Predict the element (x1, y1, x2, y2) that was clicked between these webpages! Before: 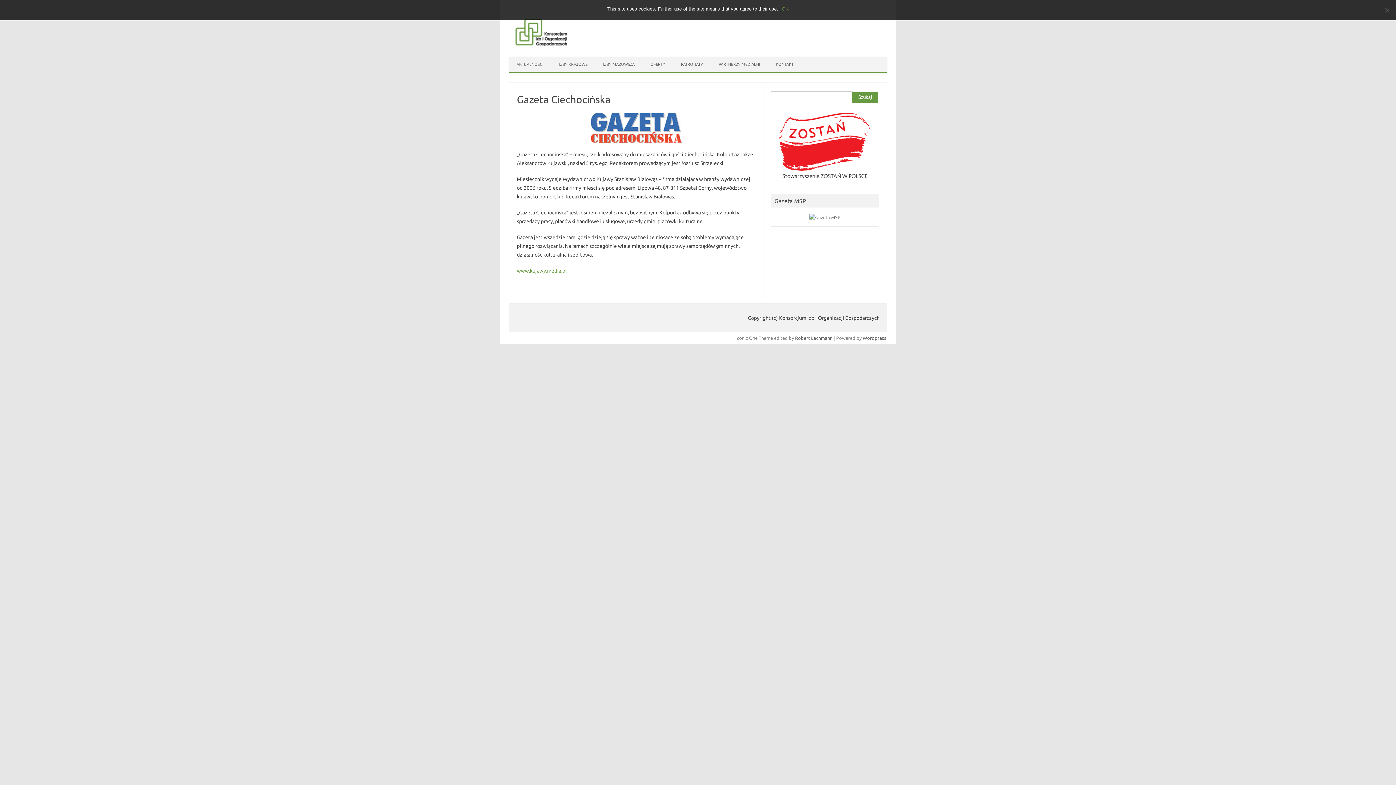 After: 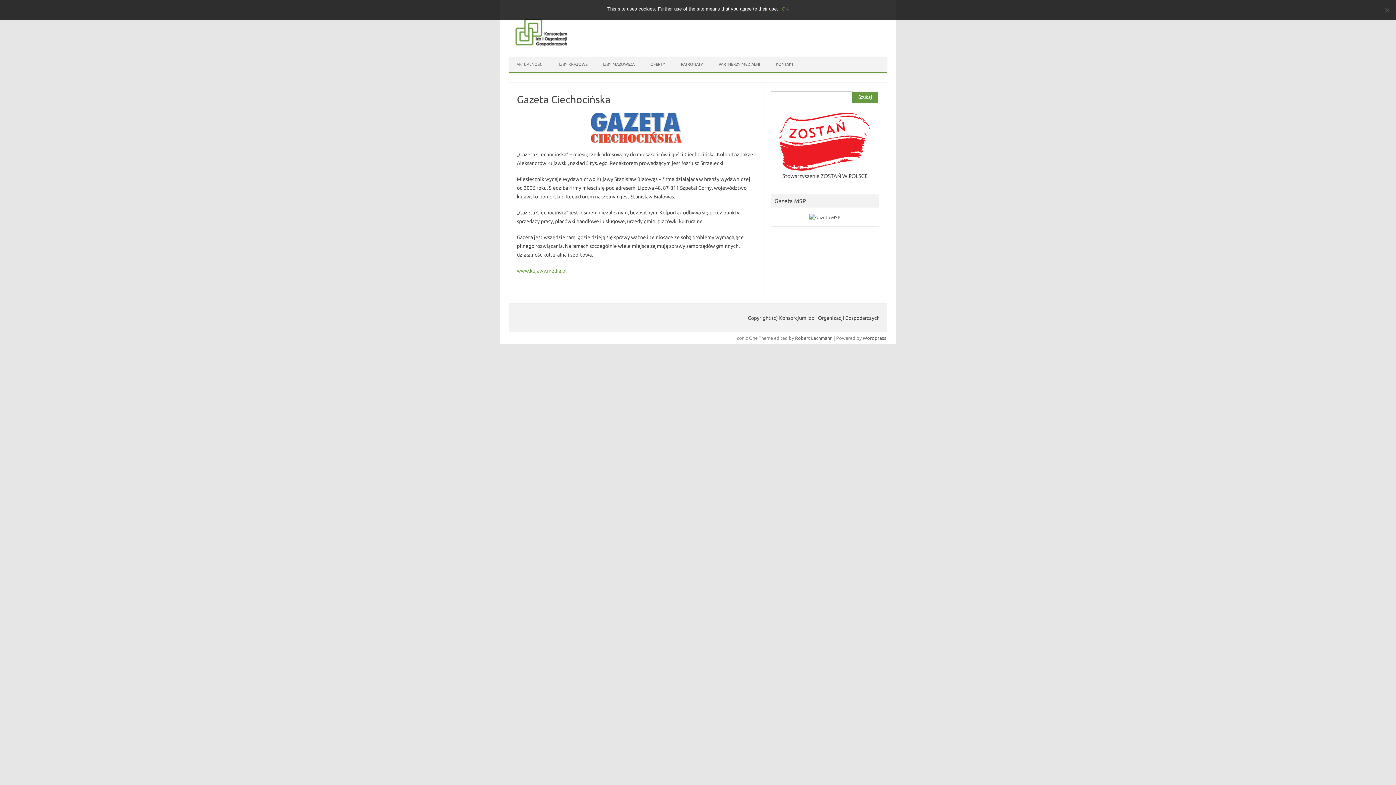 Action: bbox: (809, 214, 840, 220)